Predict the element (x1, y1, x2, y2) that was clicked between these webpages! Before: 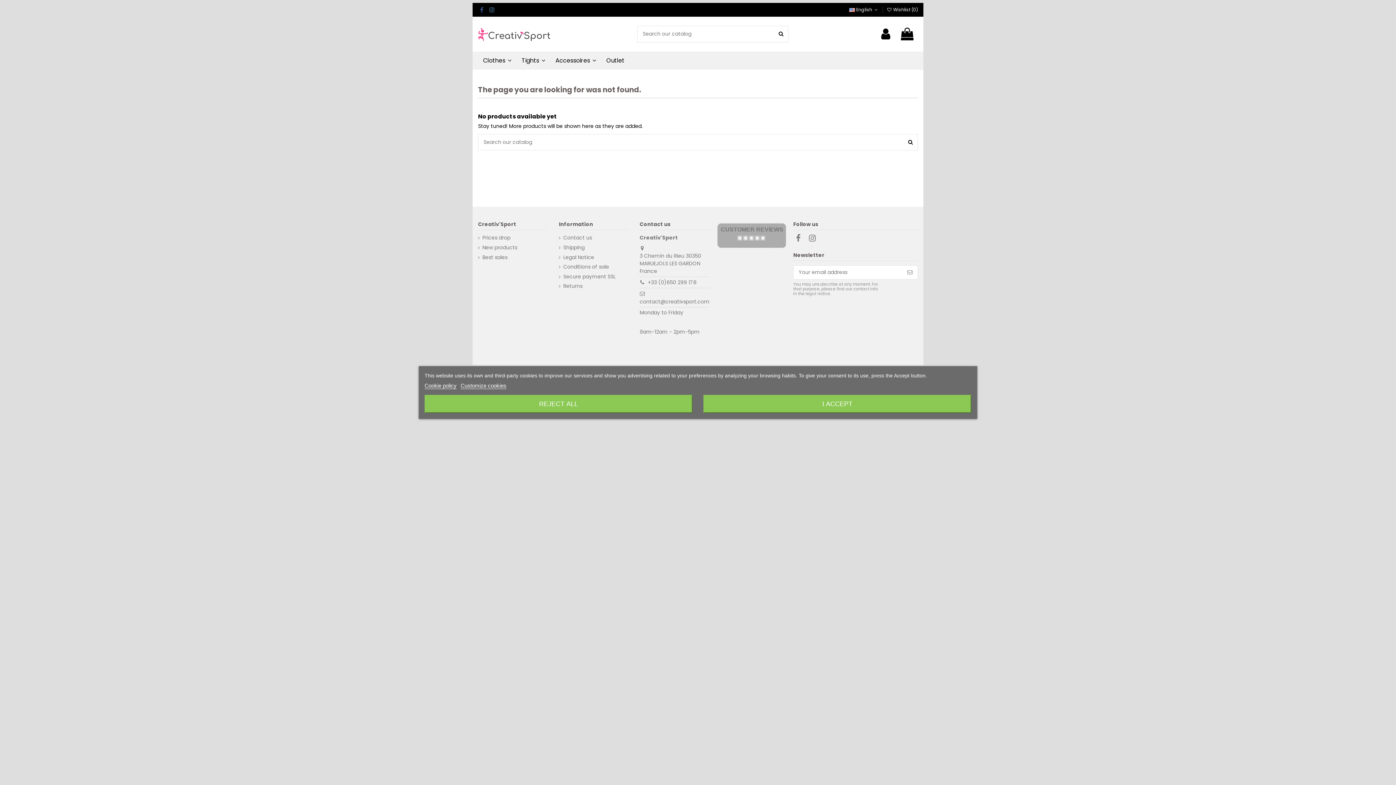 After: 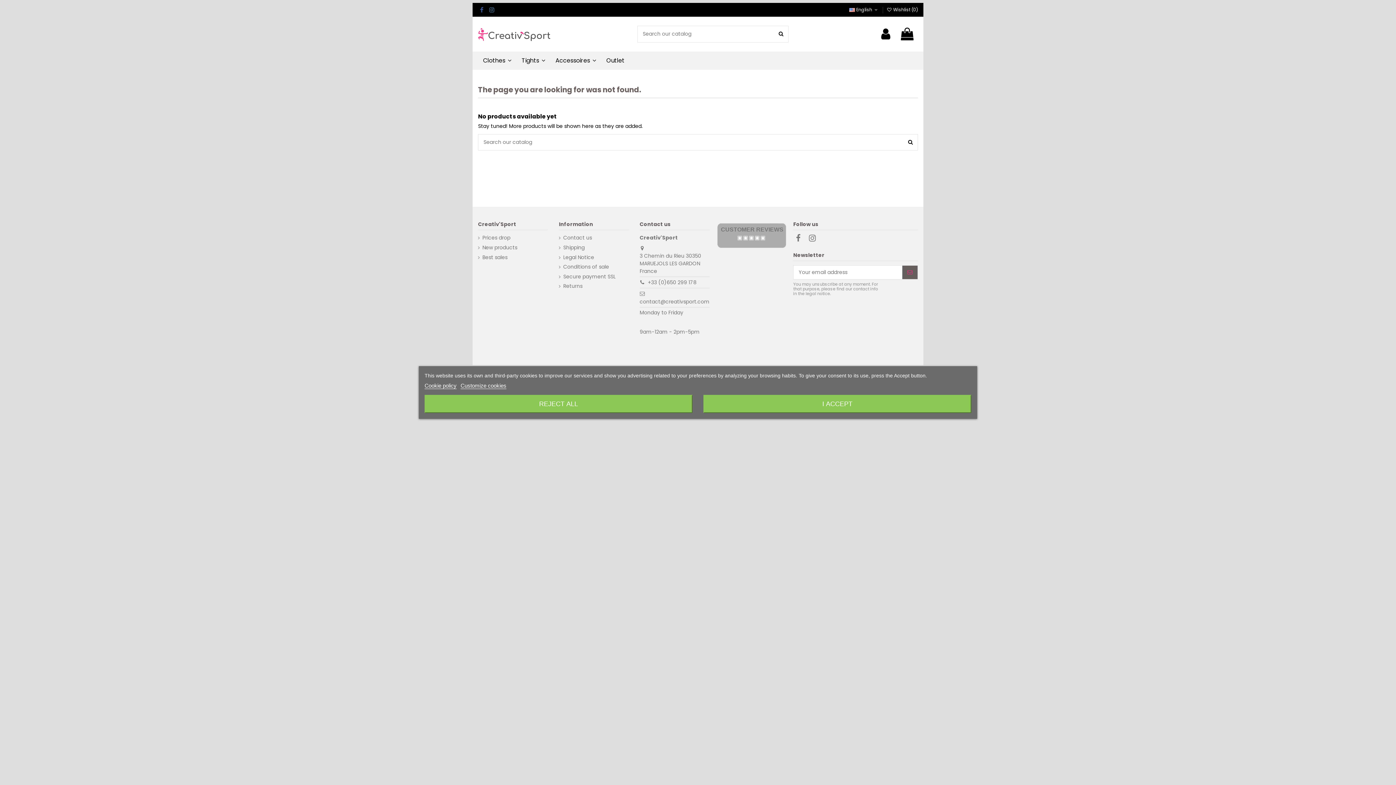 Action: label: Subscribe bbox: (902, 265, 917, 279)